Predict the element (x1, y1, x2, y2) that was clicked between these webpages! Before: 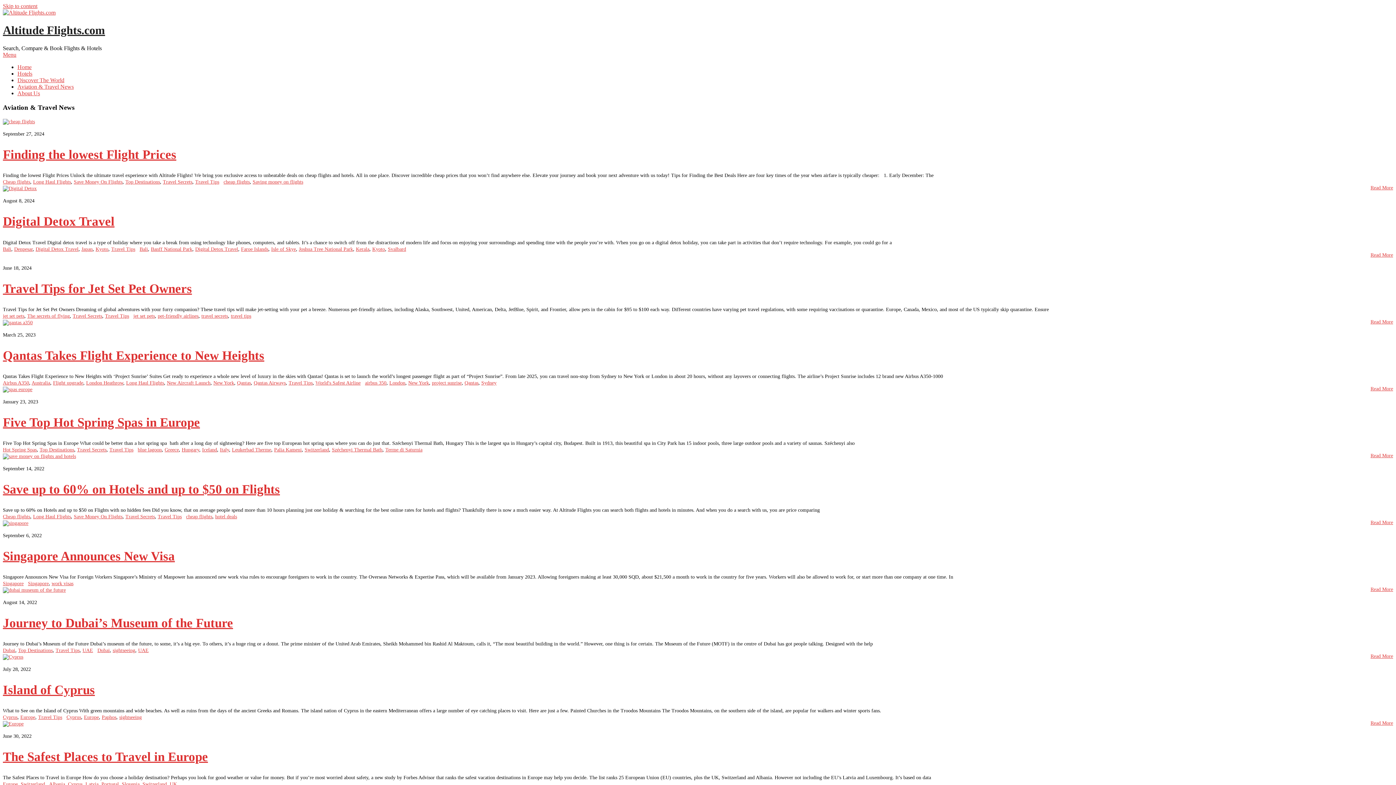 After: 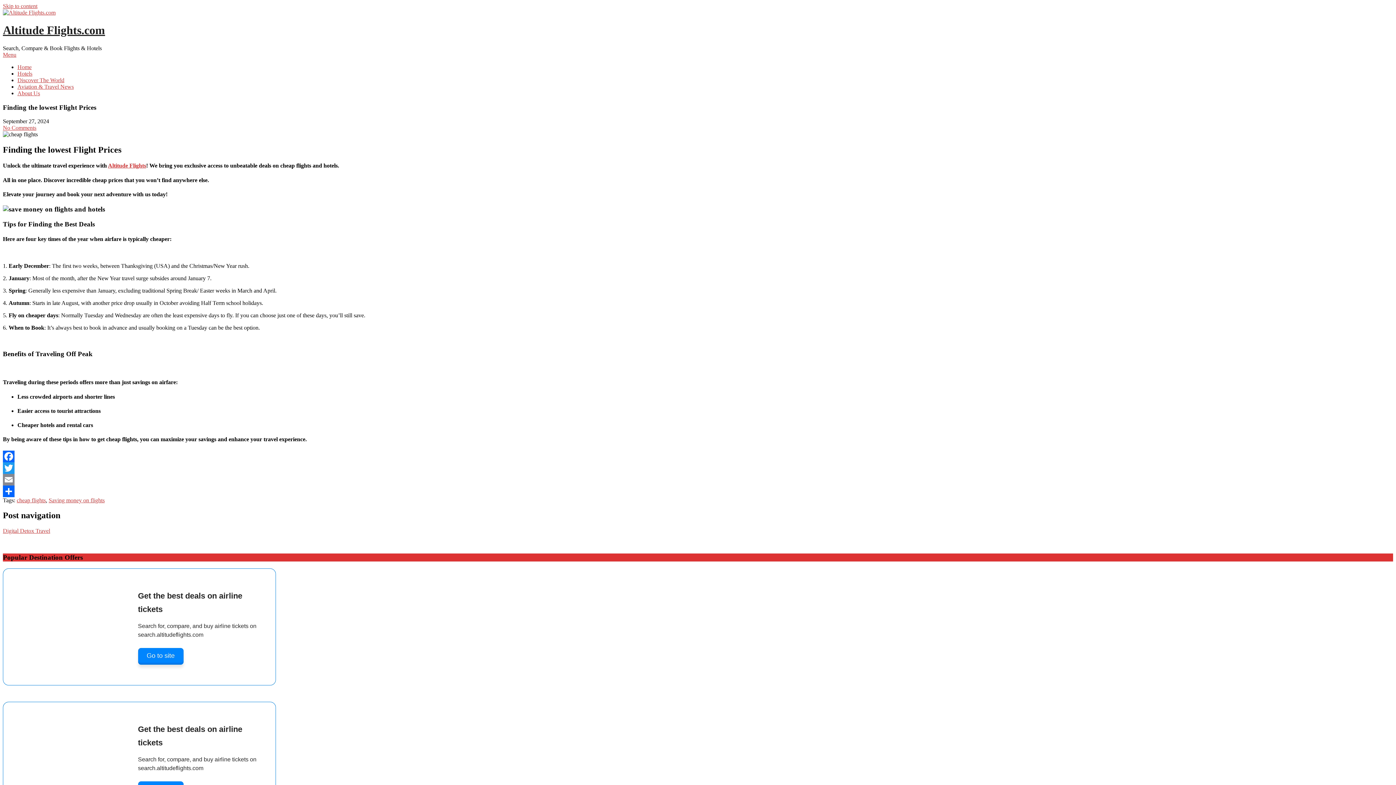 Action: label: Finding the lowest Flight Prices bbox: (2, 147, 176, 161)